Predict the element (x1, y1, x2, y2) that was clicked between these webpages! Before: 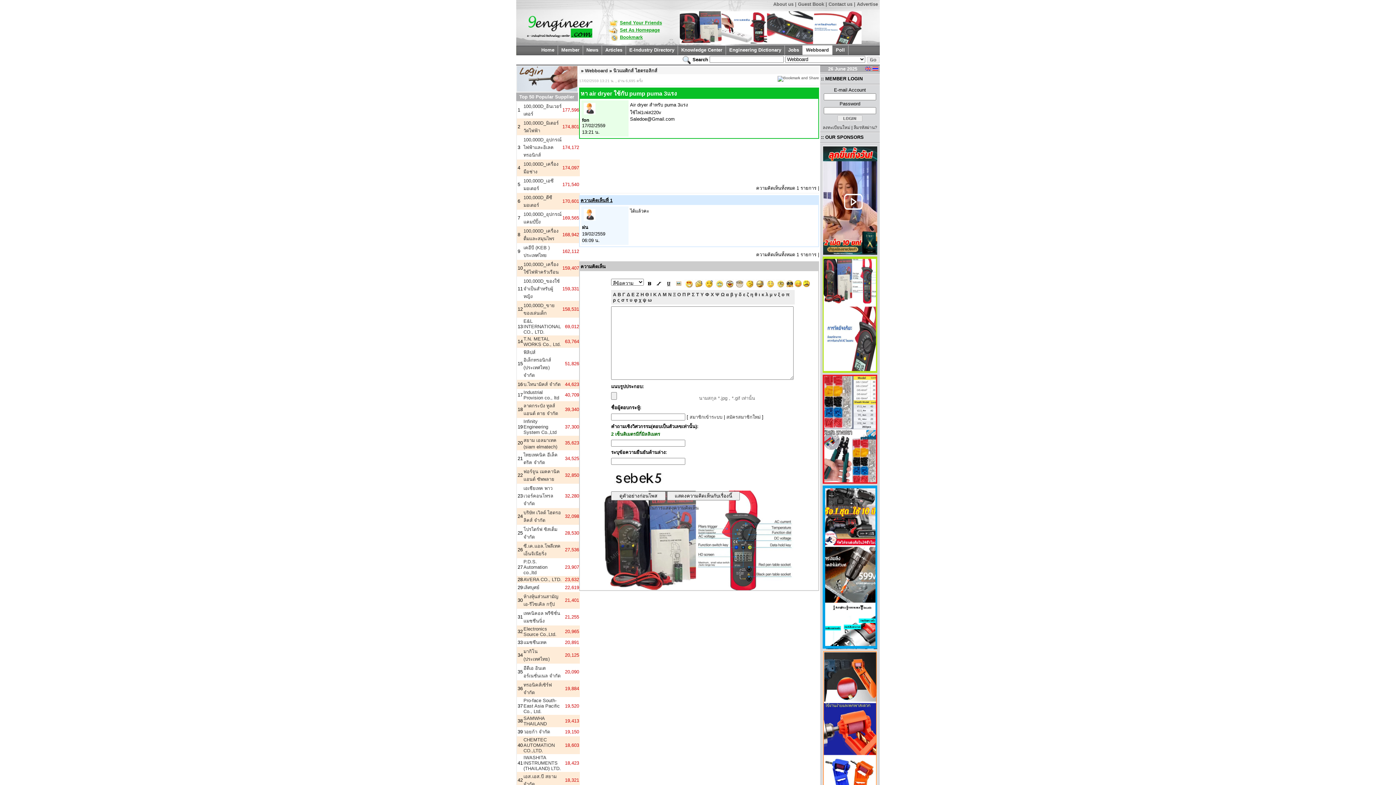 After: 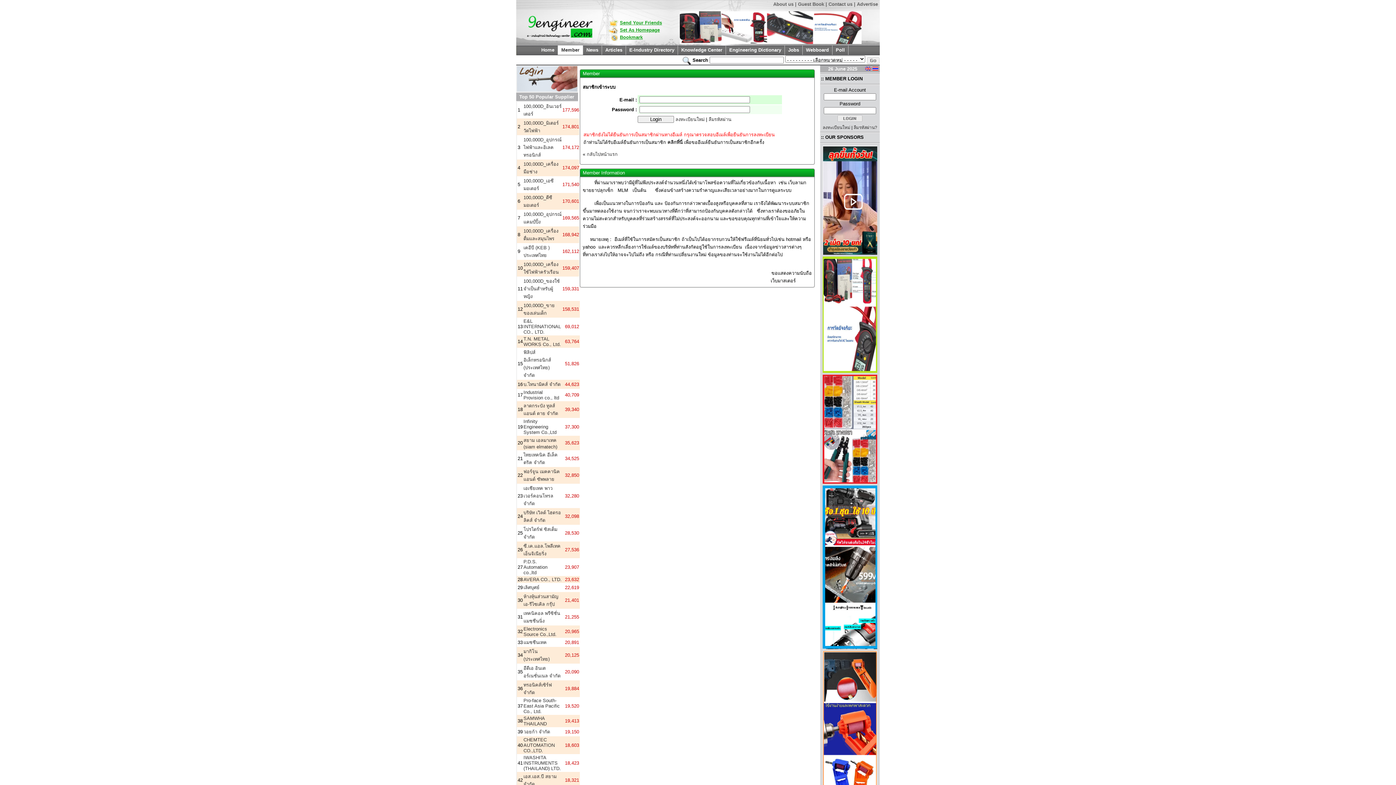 Action: bbox: (558, 45, 583, 54) label: Member